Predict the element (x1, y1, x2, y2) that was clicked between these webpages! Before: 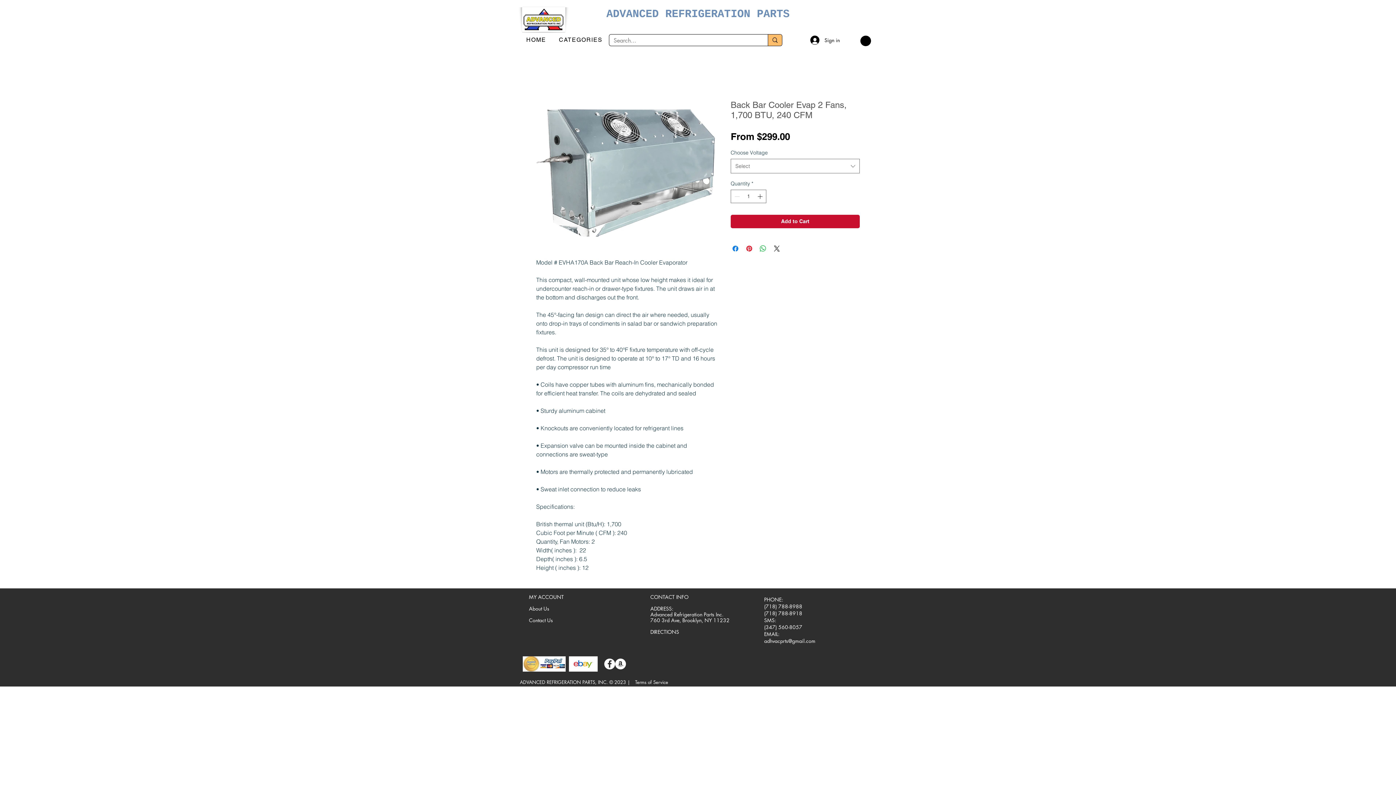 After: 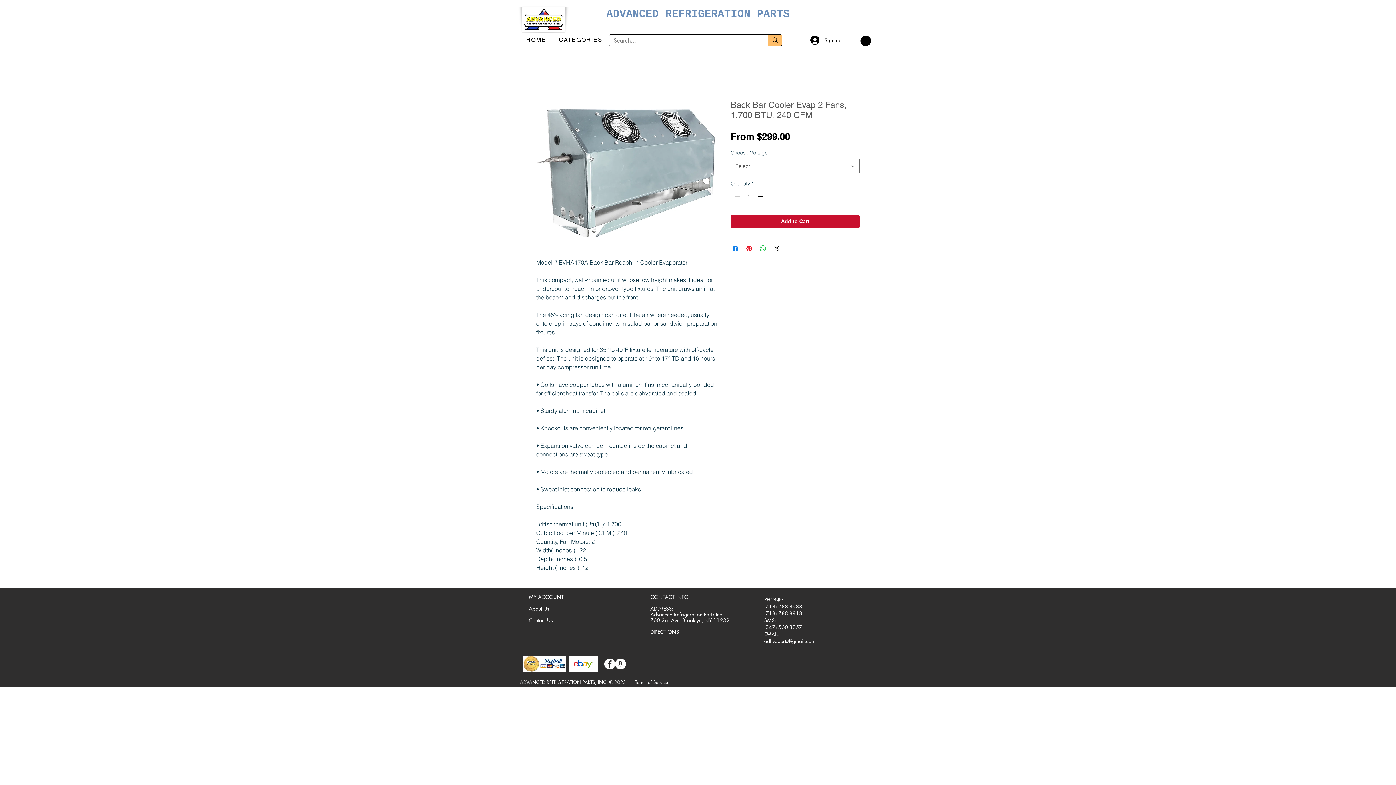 Action: label: DIRECTIONS bbox: (650, 628, 679, 635)